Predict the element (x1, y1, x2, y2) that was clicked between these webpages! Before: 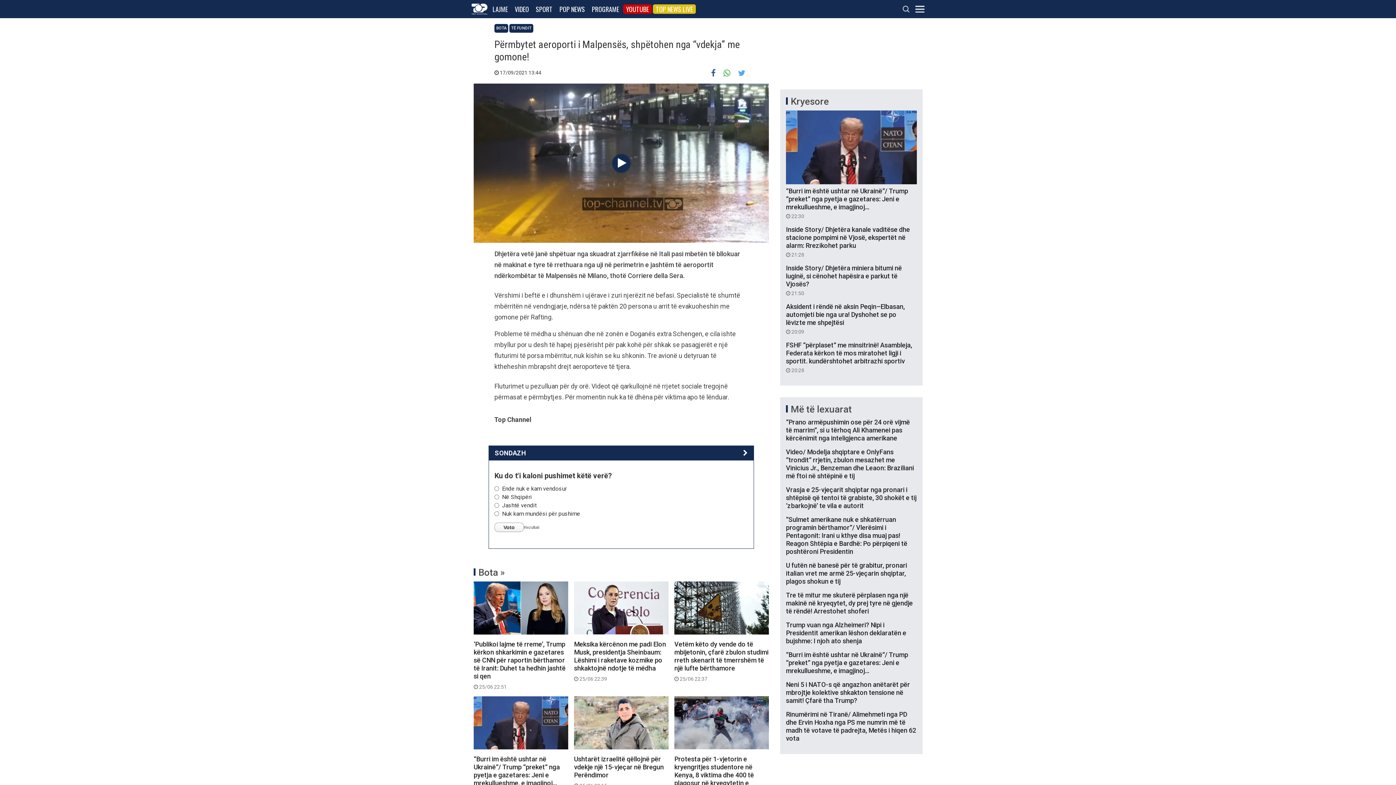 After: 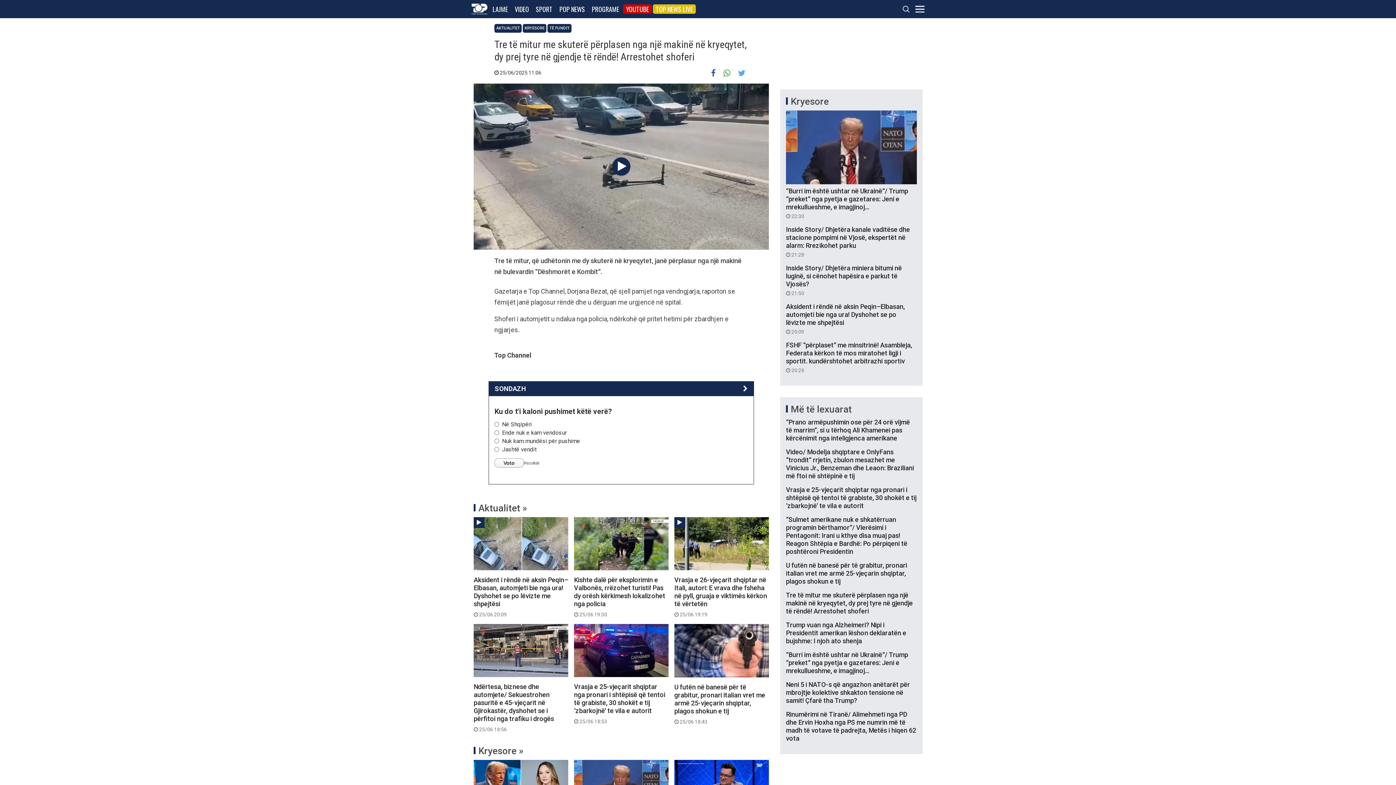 Action: label: Tre të mitur me skuterë përplasen nga një makinë në kryeqytet, dy prej tyre në gjendje të rëndë! Arrestohet shoferi bbox: (786, 591, 917, 615)